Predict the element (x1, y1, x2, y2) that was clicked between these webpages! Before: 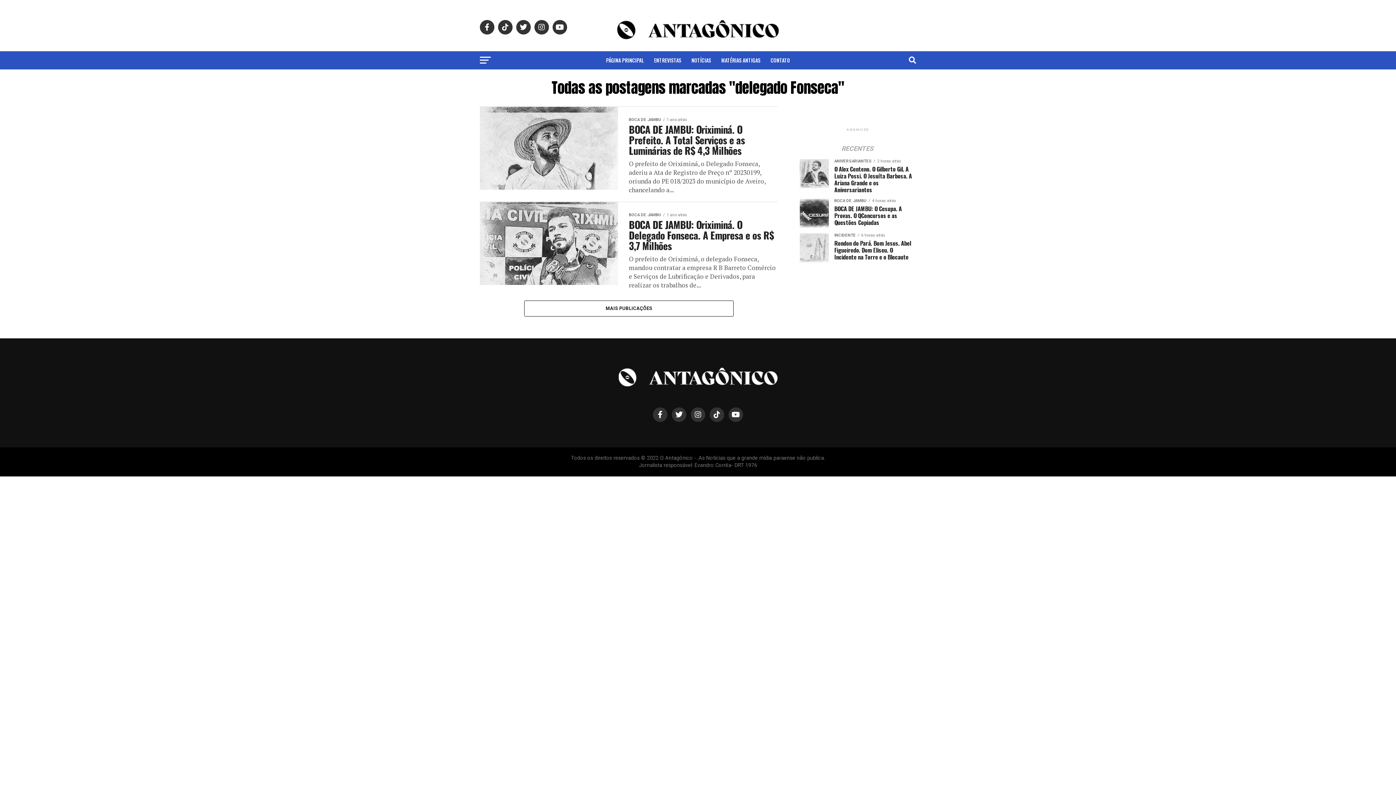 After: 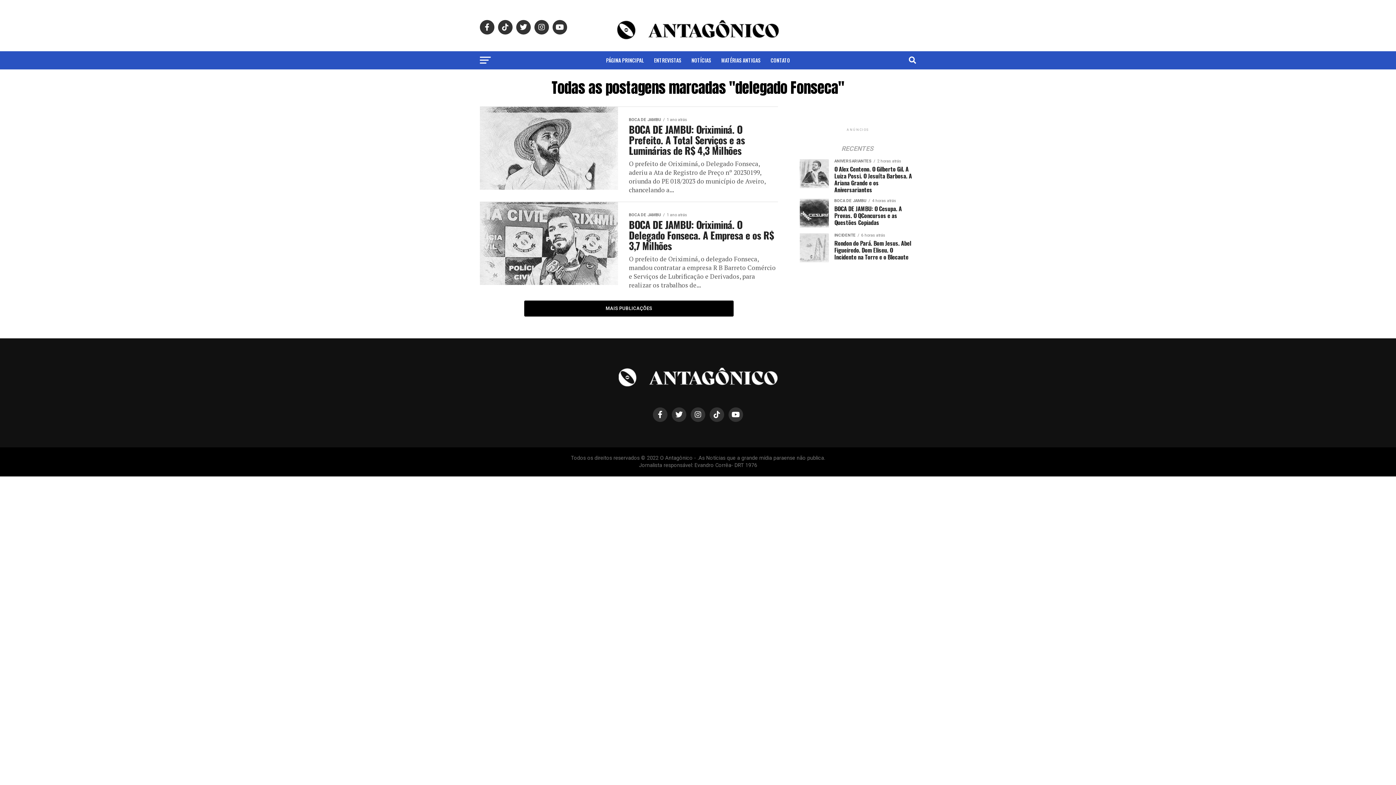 Action: bbox: (524, 300, 733, 316) label: MAIS PUBLICAÇÕES